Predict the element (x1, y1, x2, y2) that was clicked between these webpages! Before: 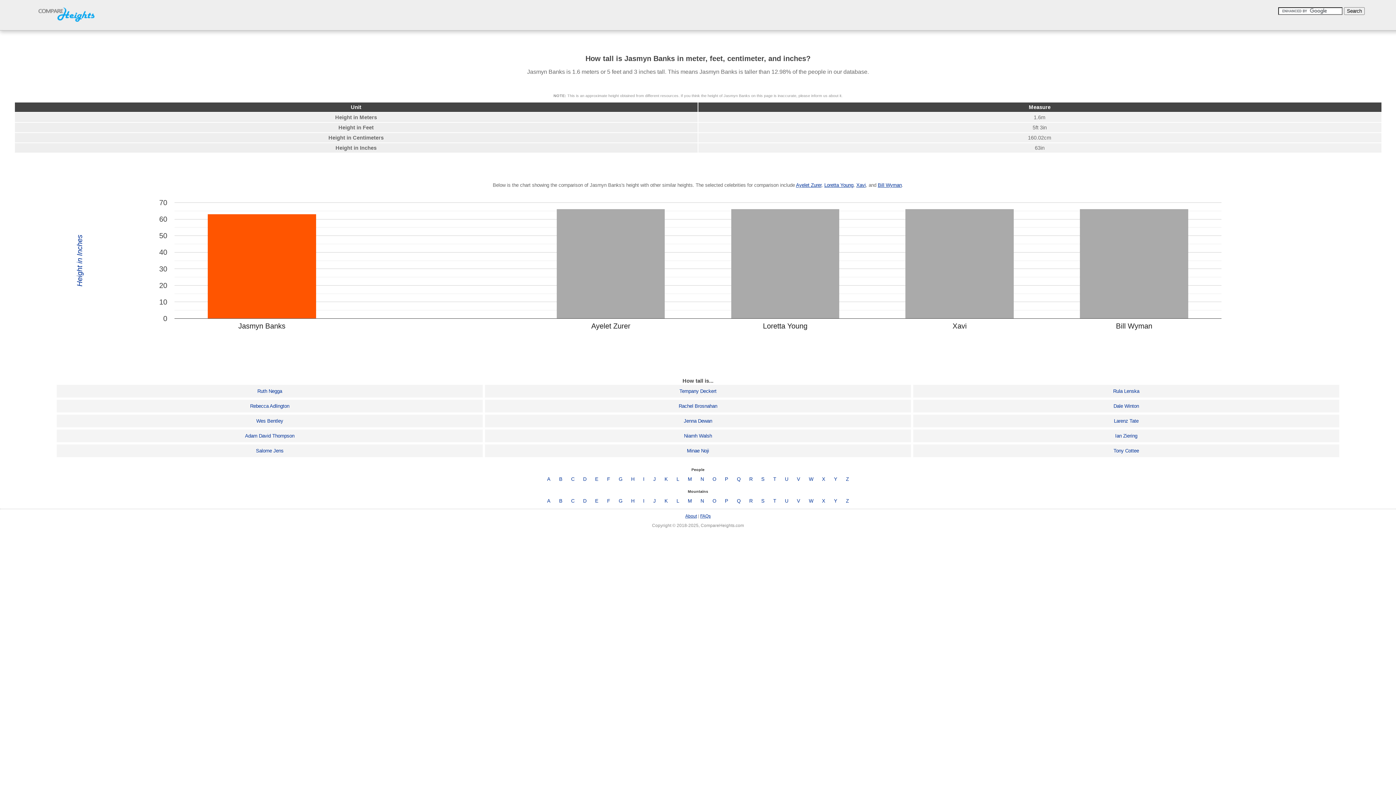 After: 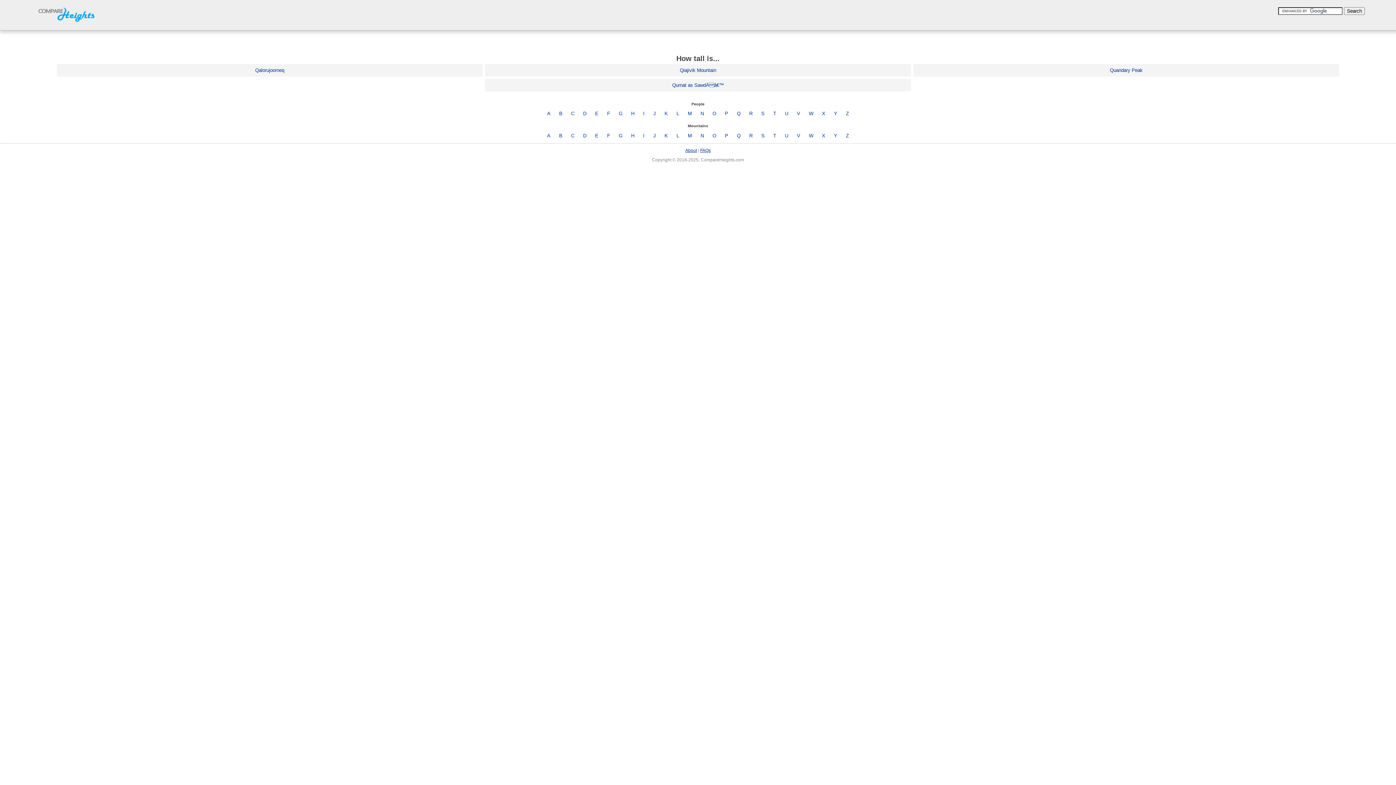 Action: bbox: (737, 498, 740, 504) label: Q